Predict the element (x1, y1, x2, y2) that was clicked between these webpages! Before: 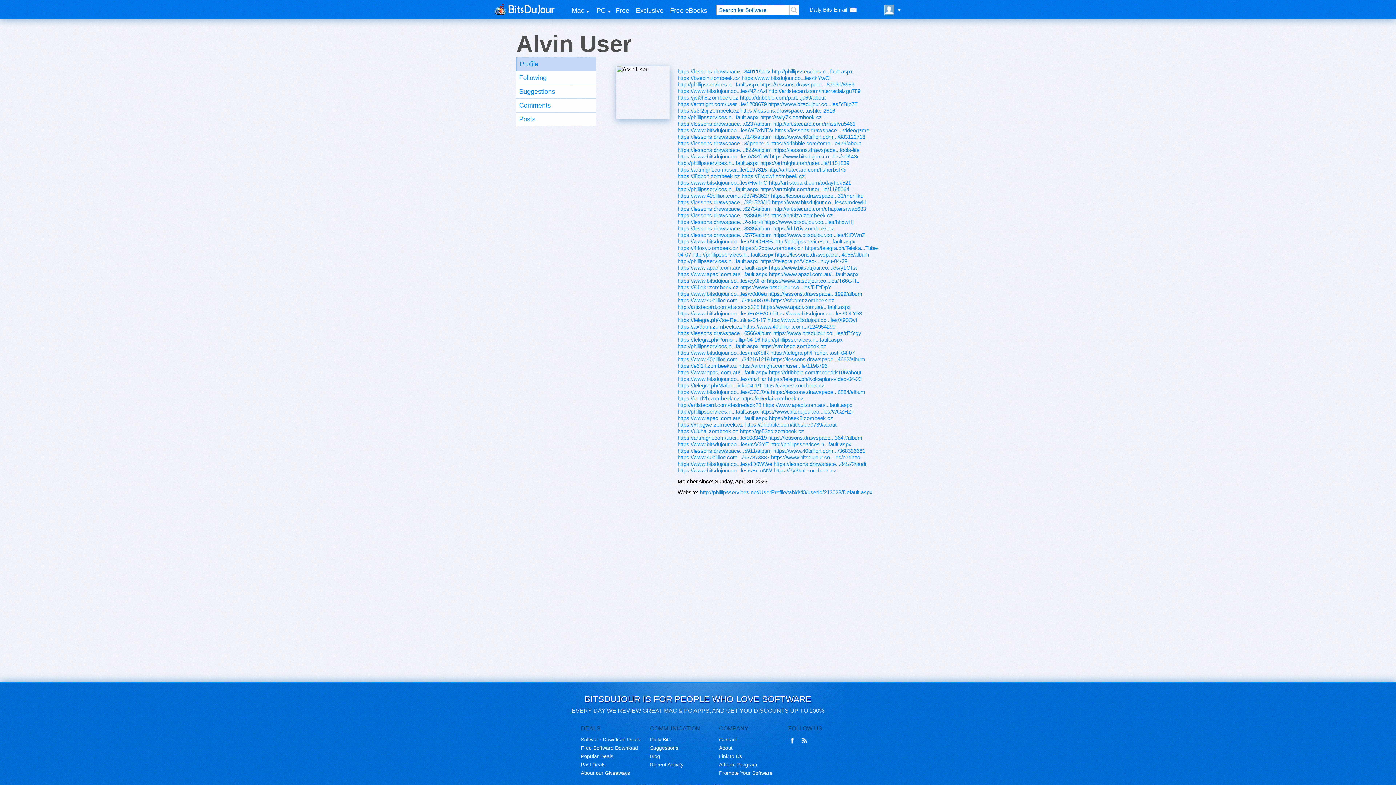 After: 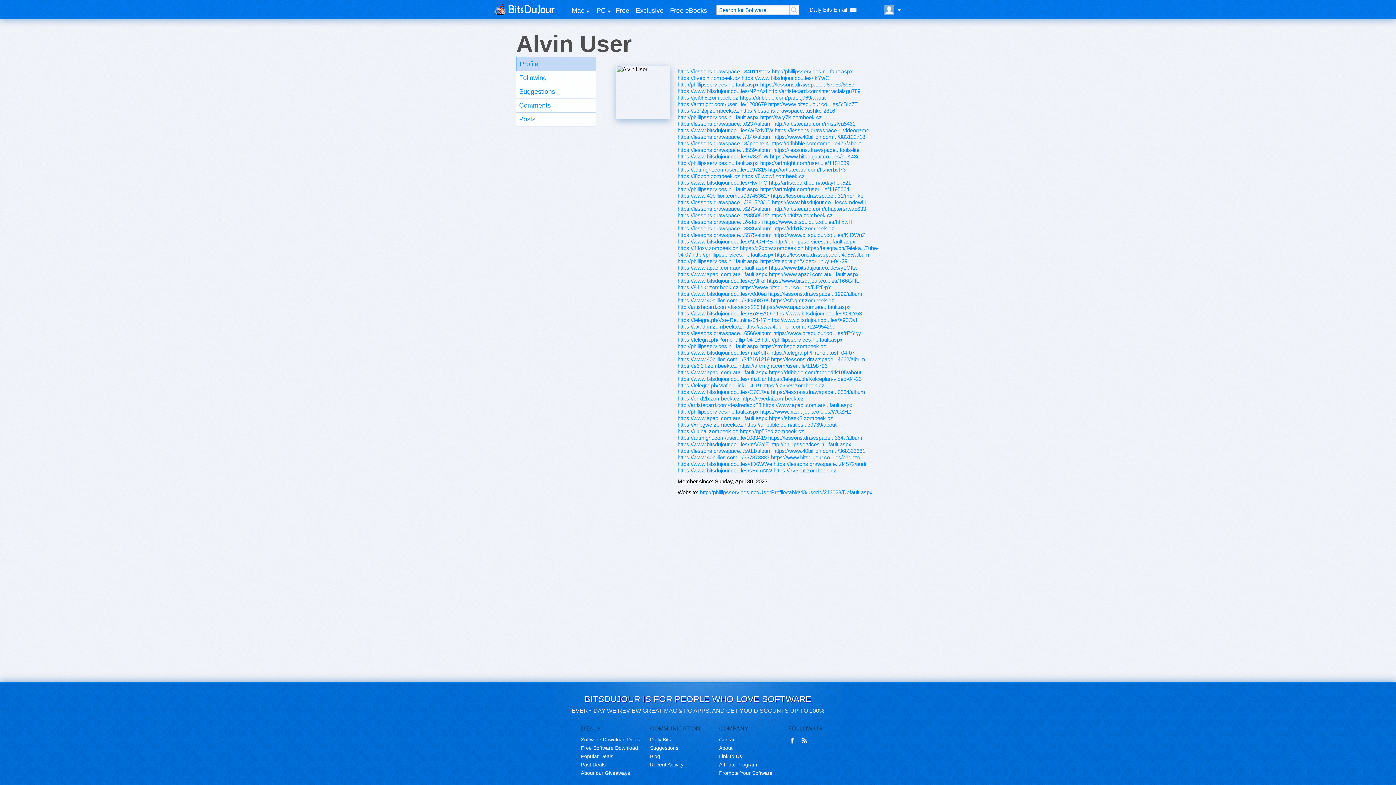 Action: bbox: (677, 467, 772, 473) label: https://www.bitsdujour.co...les/sFxmNW